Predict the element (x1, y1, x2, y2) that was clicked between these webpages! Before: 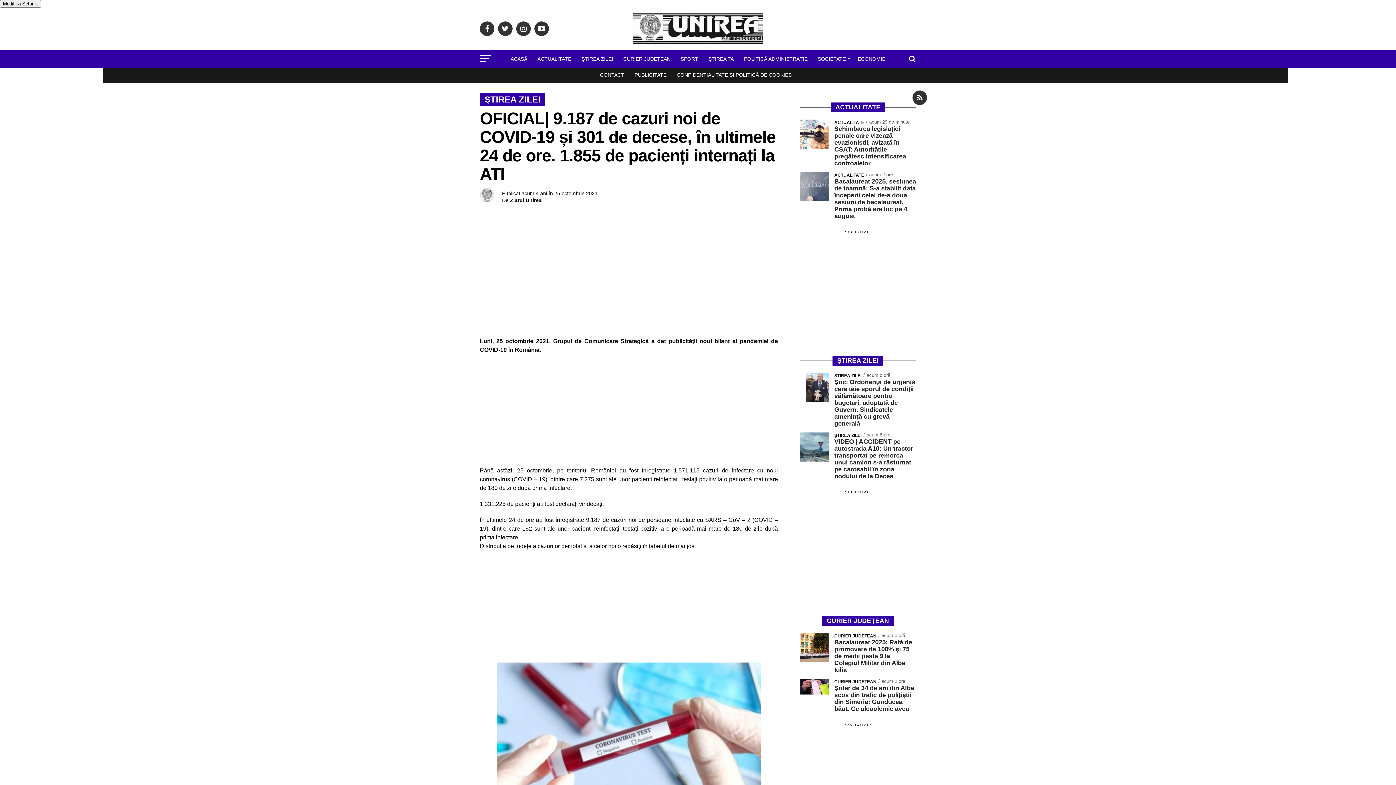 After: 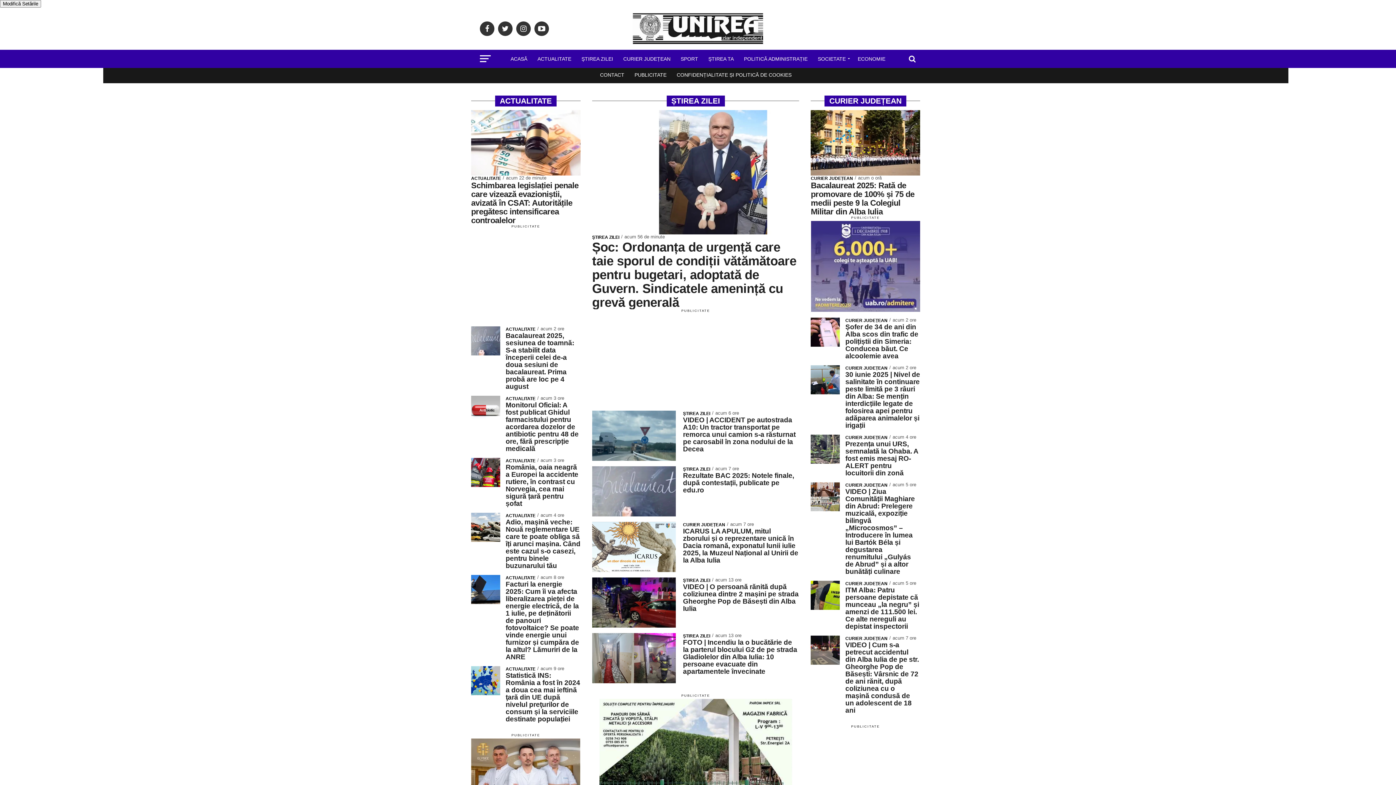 Action: label: Ziarul Unirea bbox: (510, 197, 541, 203)